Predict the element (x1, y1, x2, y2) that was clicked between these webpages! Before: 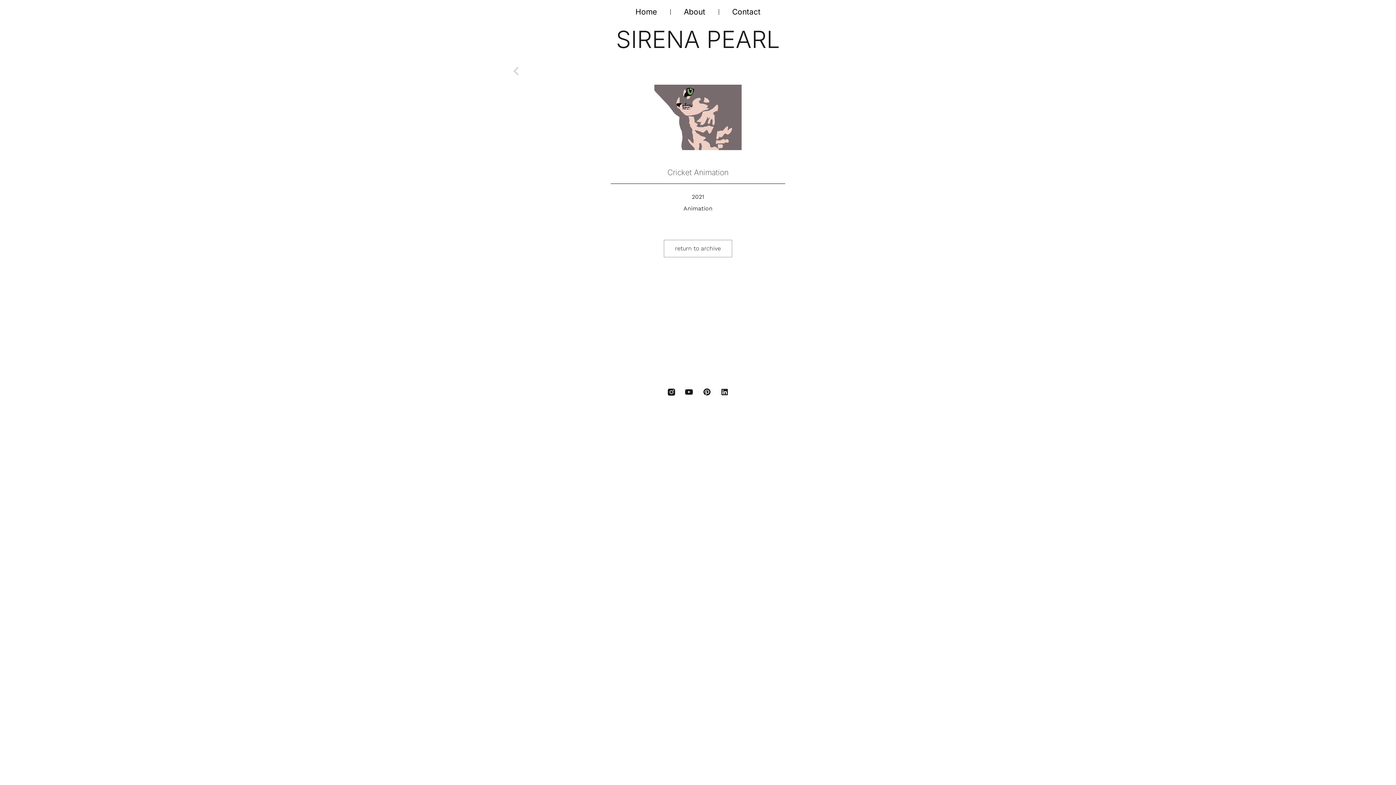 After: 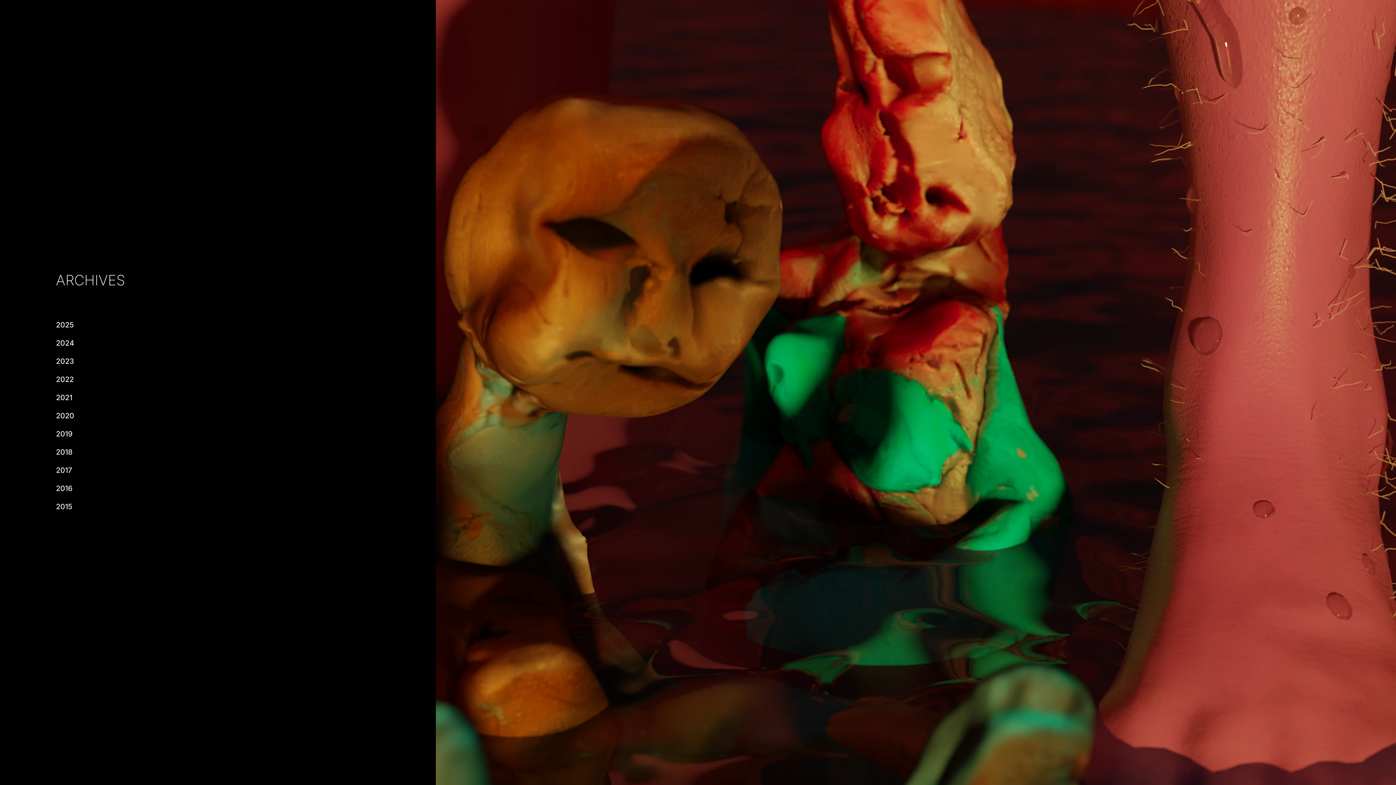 Action: bbox: (664, 239, 732, 257) label: return to archive